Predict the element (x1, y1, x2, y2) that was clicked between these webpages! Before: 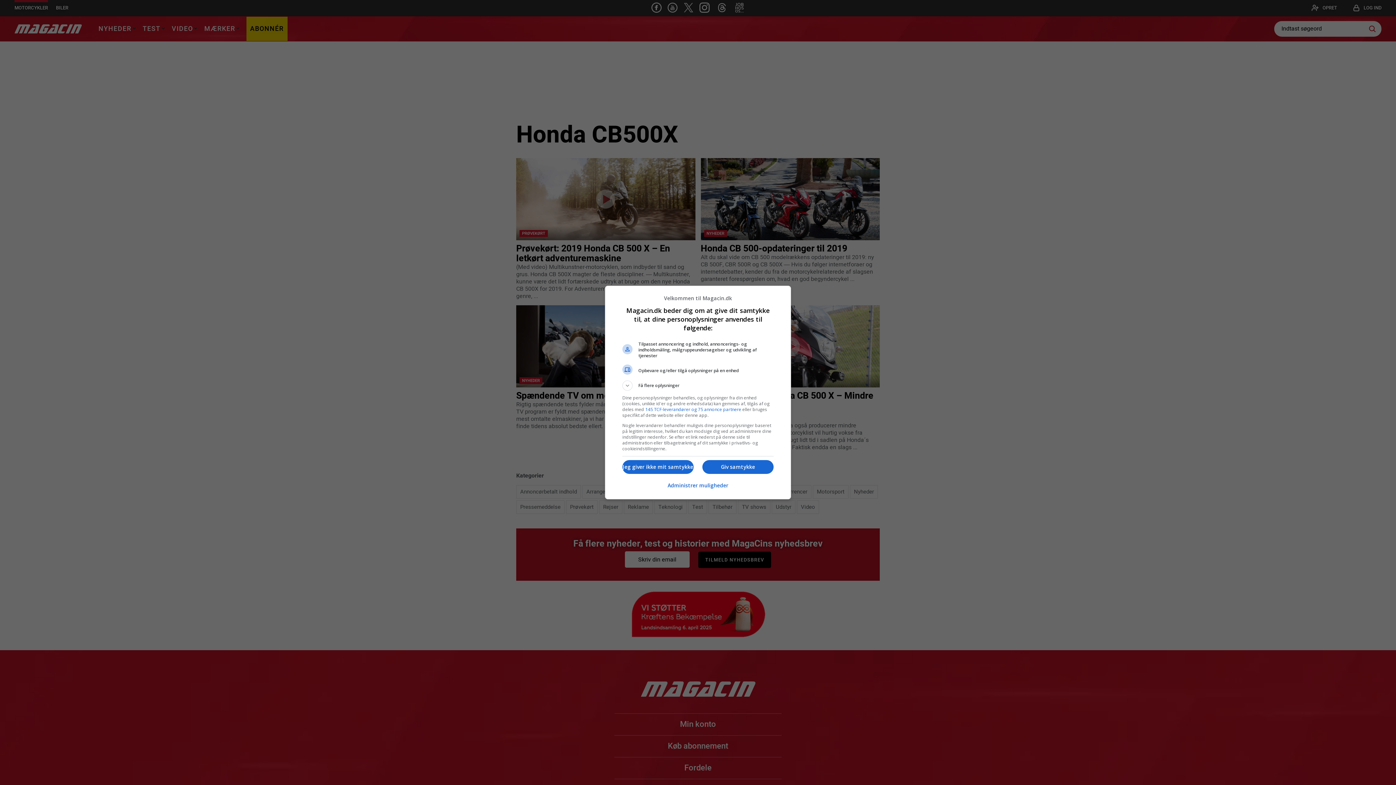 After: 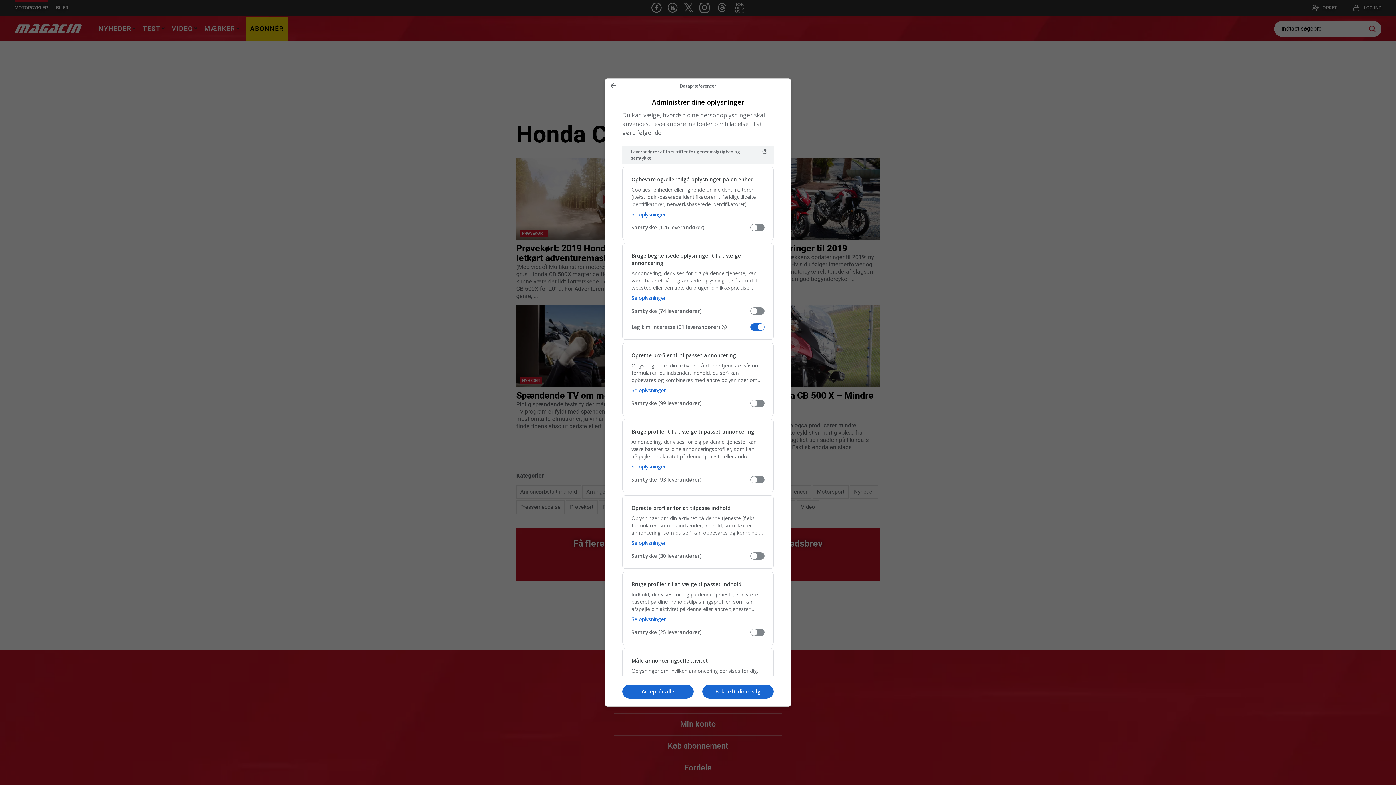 Action: bbox: (667, 478, 728, 493) label: Administrer muligheder